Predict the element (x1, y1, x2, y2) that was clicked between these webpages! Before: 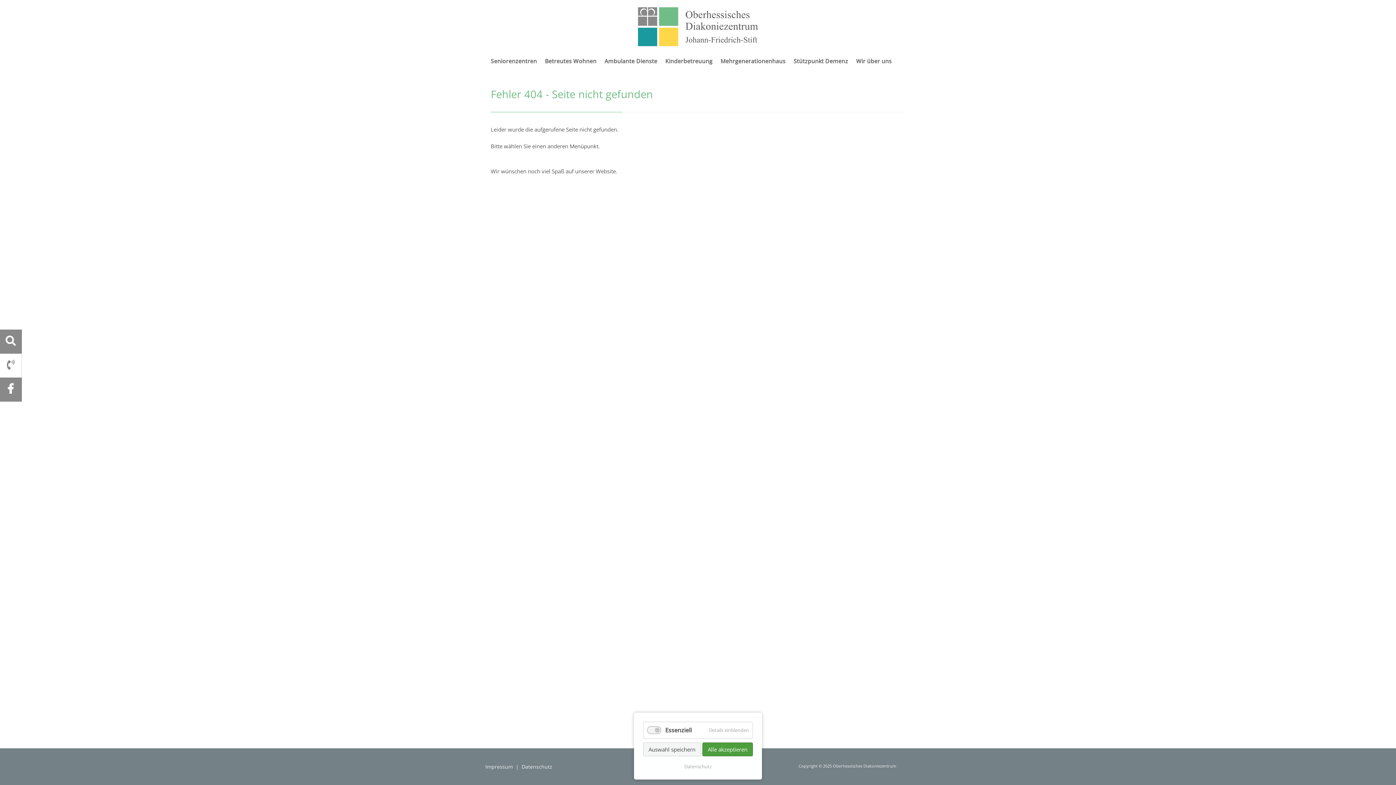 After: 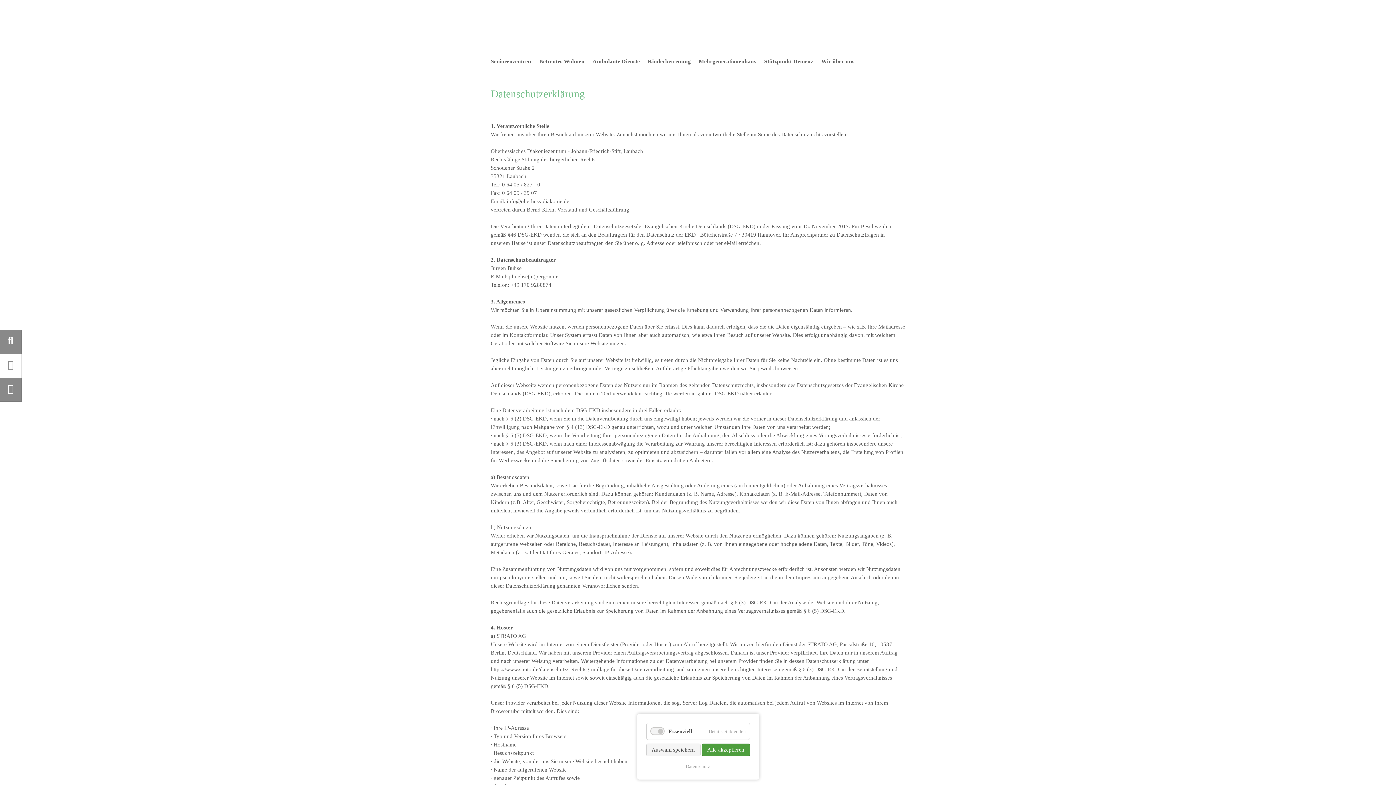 Action: label: Datenschutz bbox: (684, 763, 711, 770)